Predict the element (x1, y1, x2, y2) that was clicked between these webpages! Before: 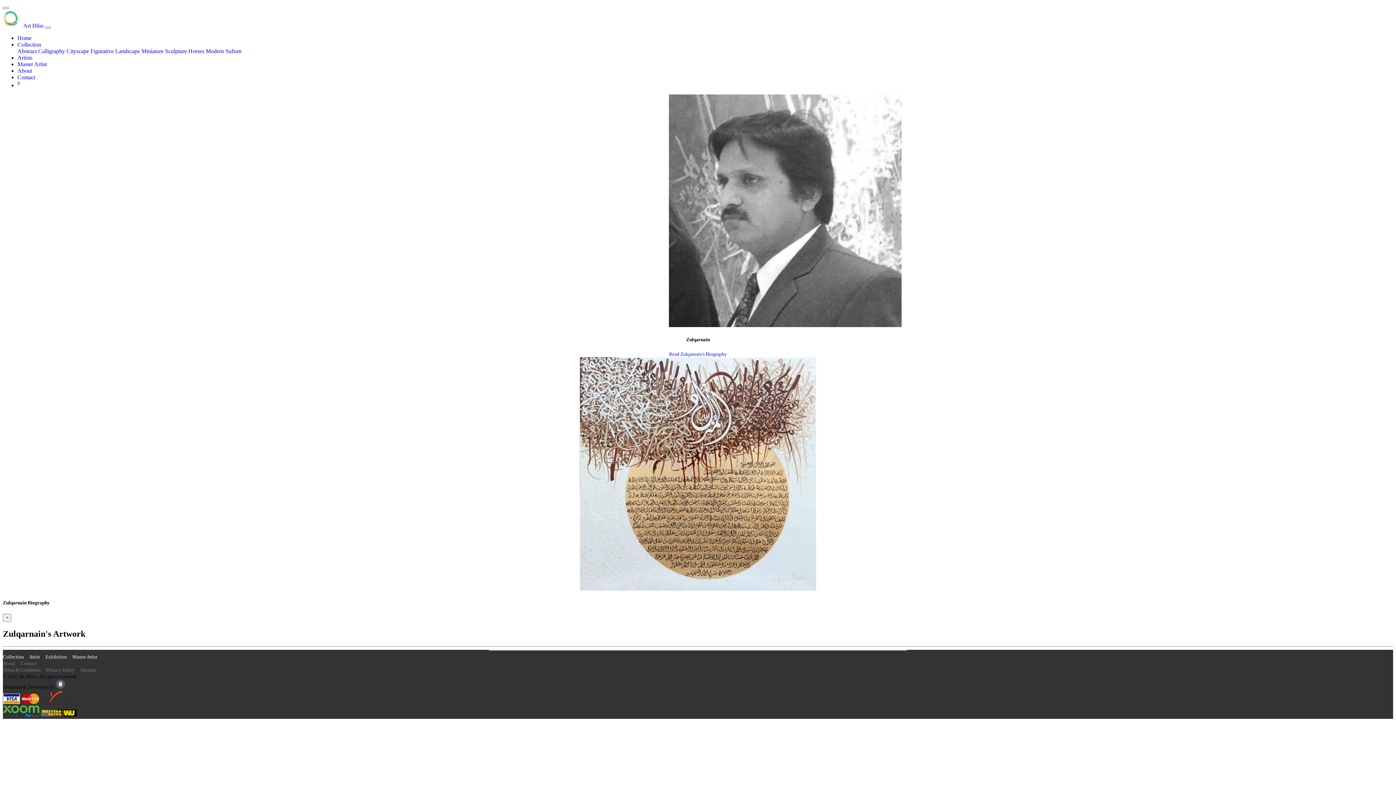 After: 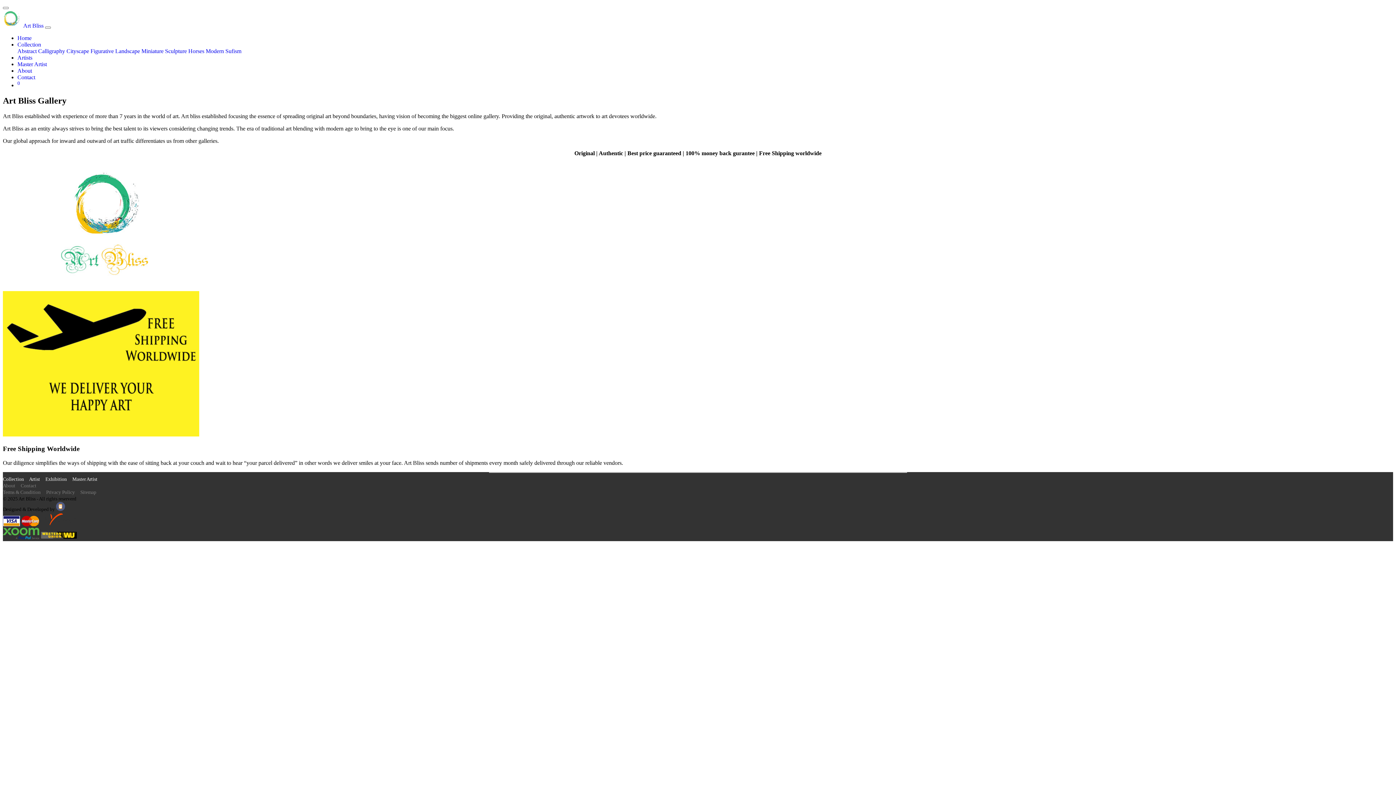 Action: bbox: (17, 67, 32, 73) label: About